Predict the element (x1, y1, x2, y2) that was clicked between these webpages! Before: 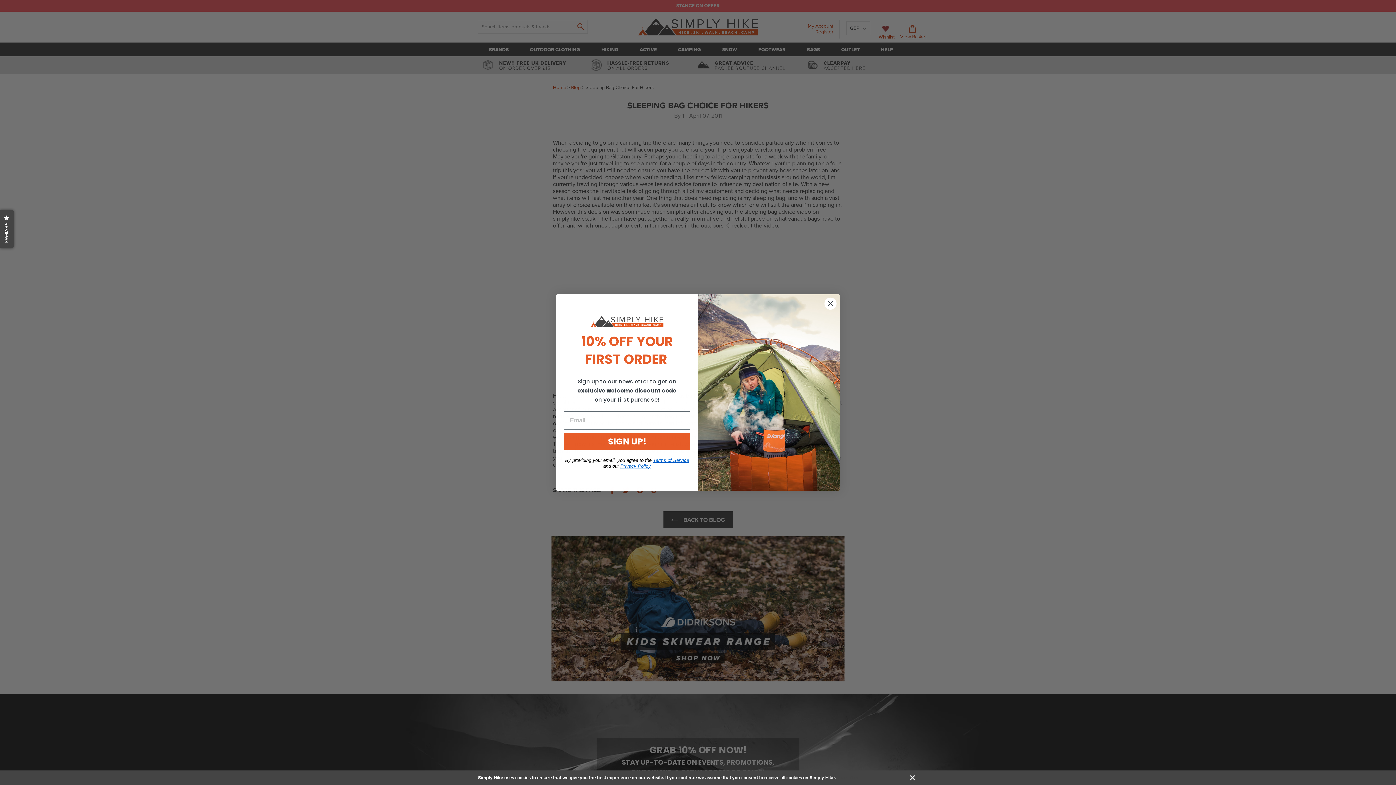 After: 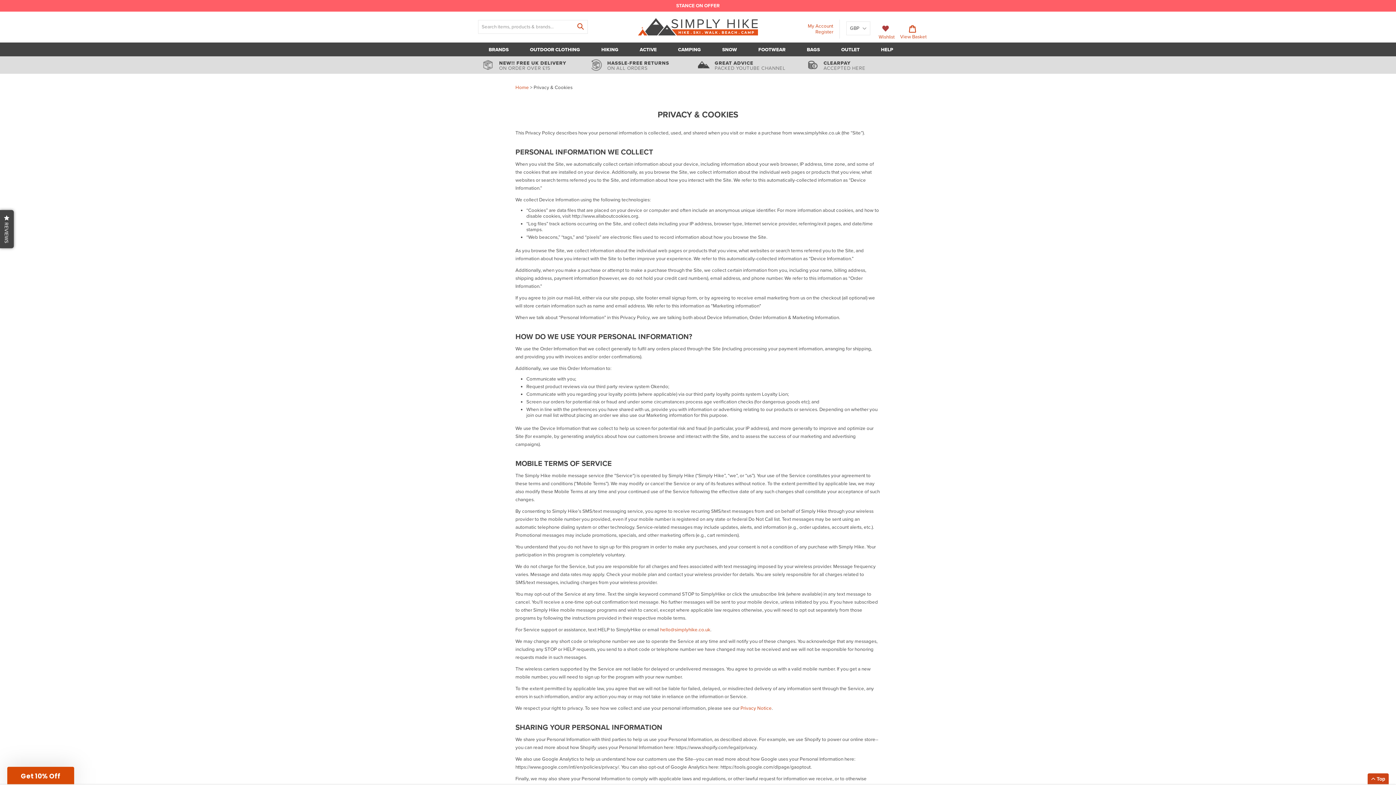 Action: bbox: (837, 775, 860, 781) label: Read More